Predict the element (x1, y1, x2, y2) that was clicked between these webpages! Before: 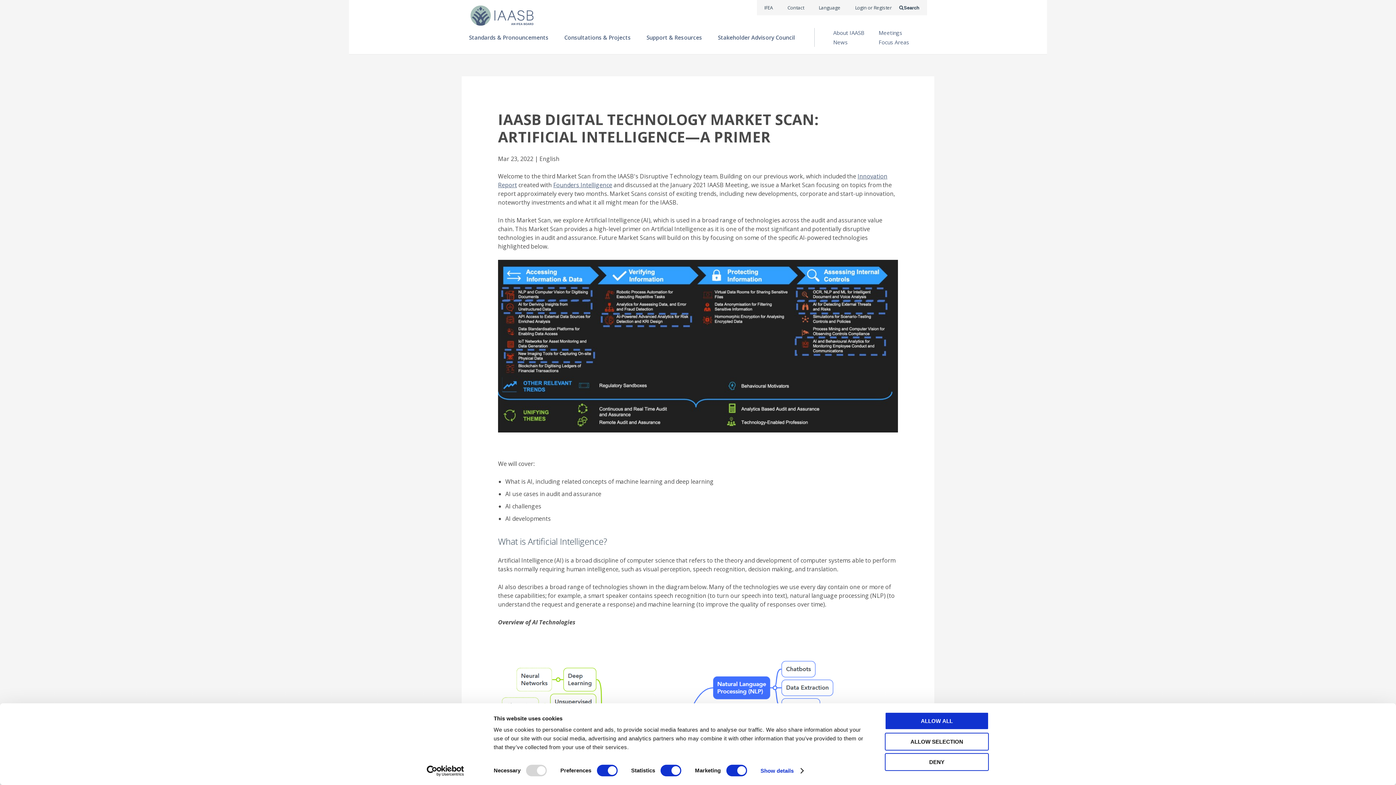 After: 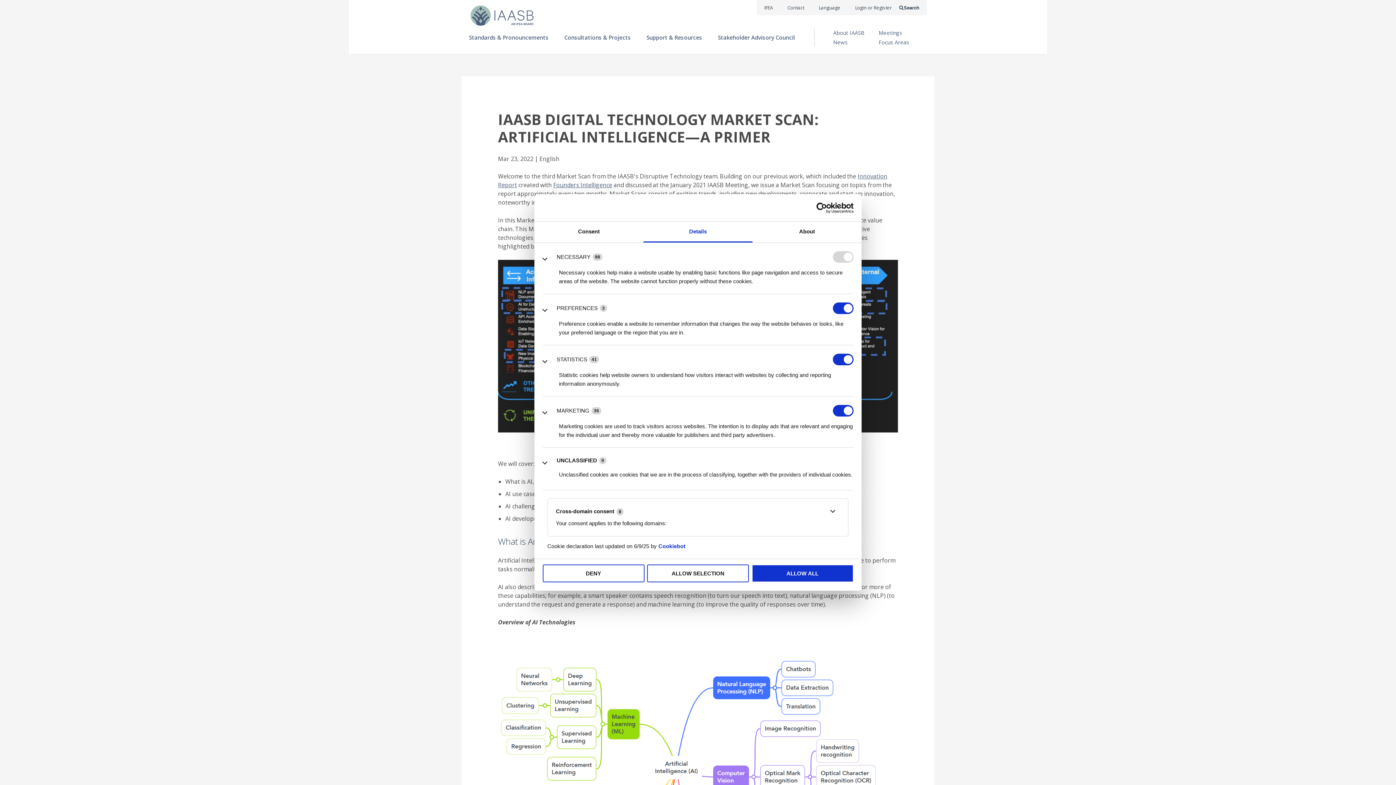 Action: label: Show details bbox: (760, 765, 803, 776)